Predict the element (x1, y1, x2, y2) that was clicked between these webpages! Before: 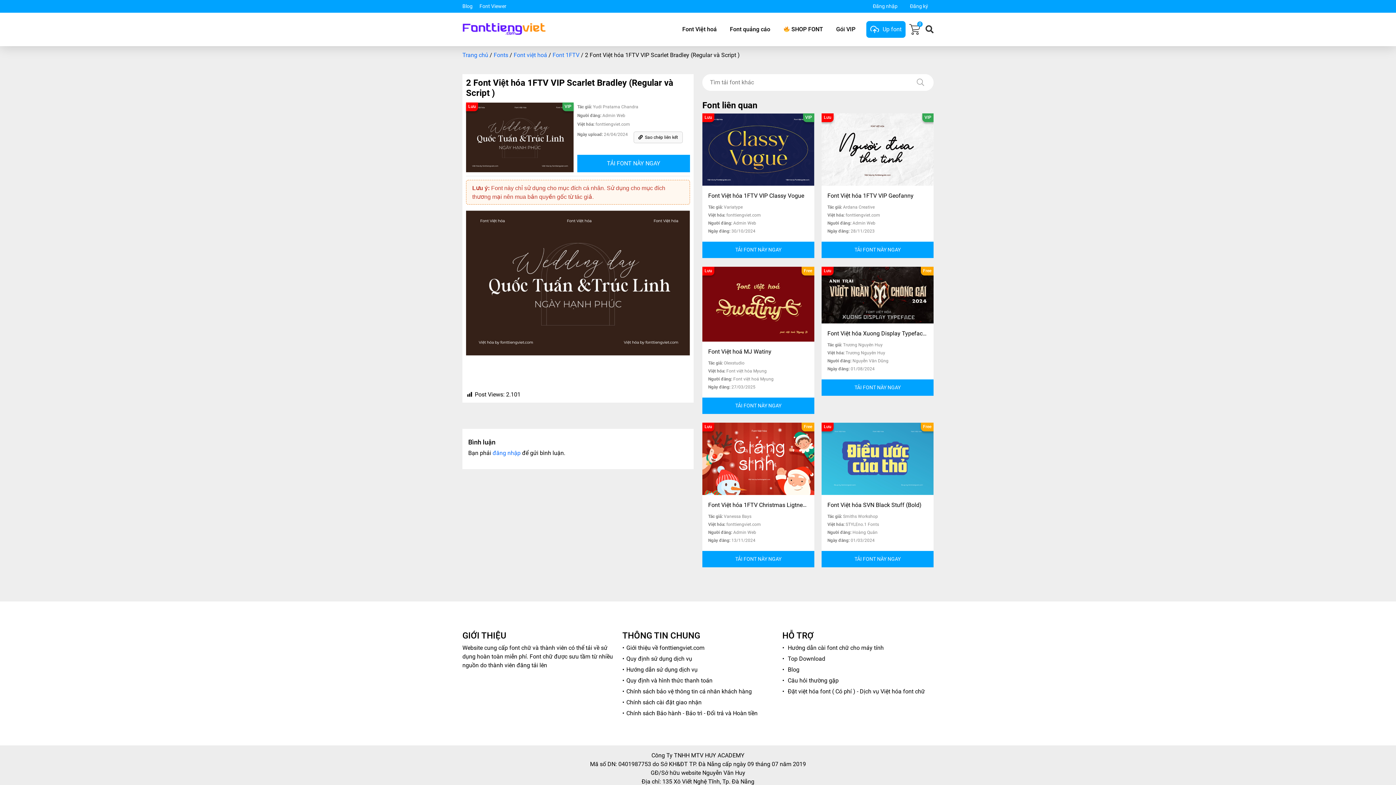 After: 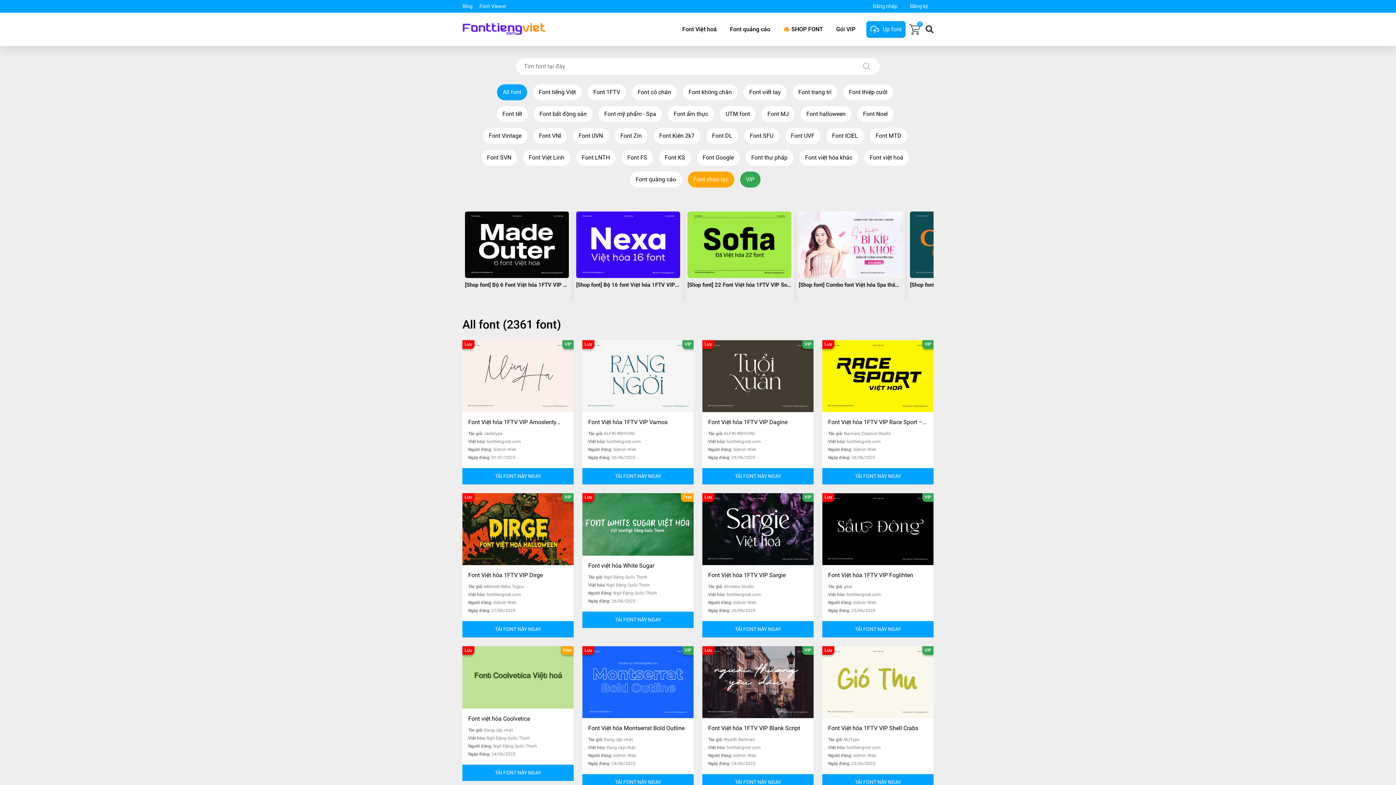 Action: bbox: (462, 25, 546, 32)